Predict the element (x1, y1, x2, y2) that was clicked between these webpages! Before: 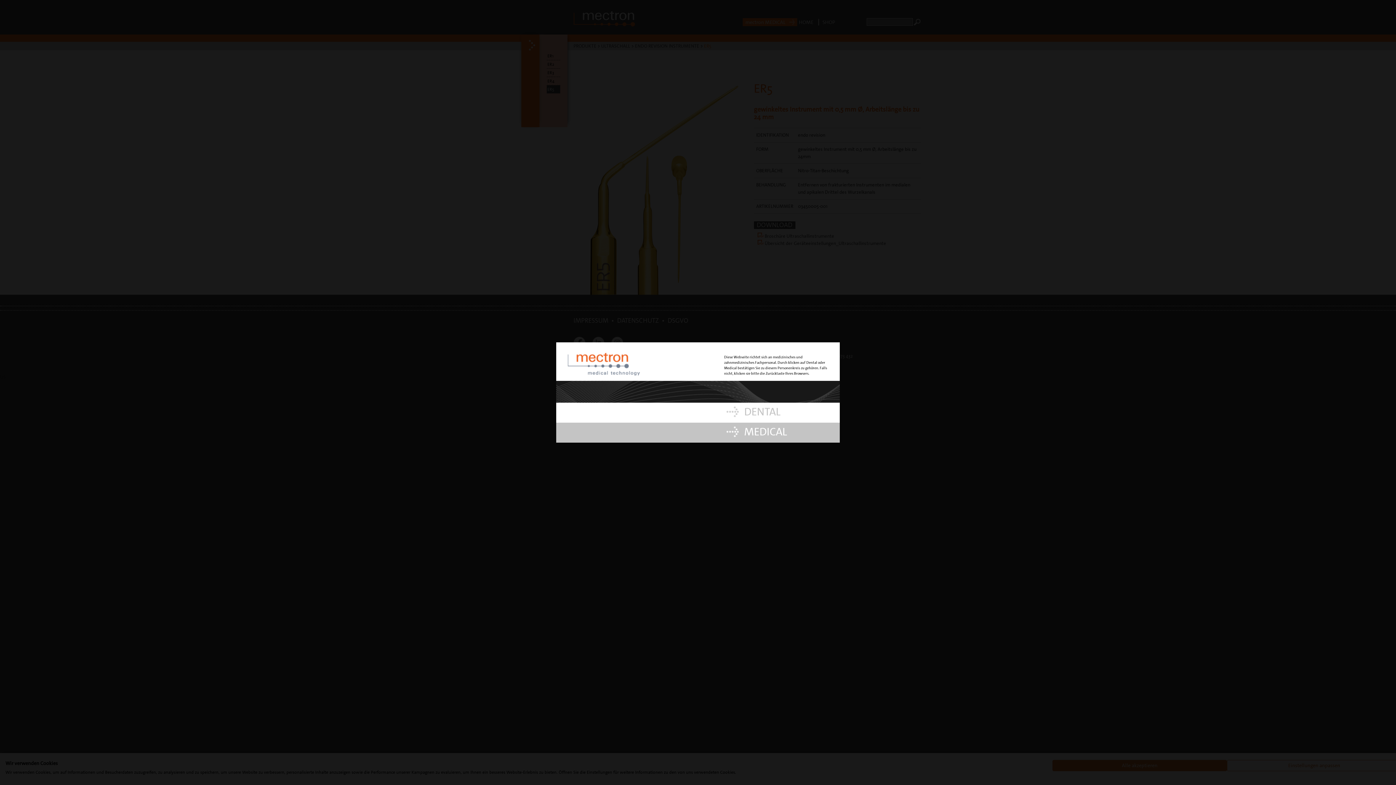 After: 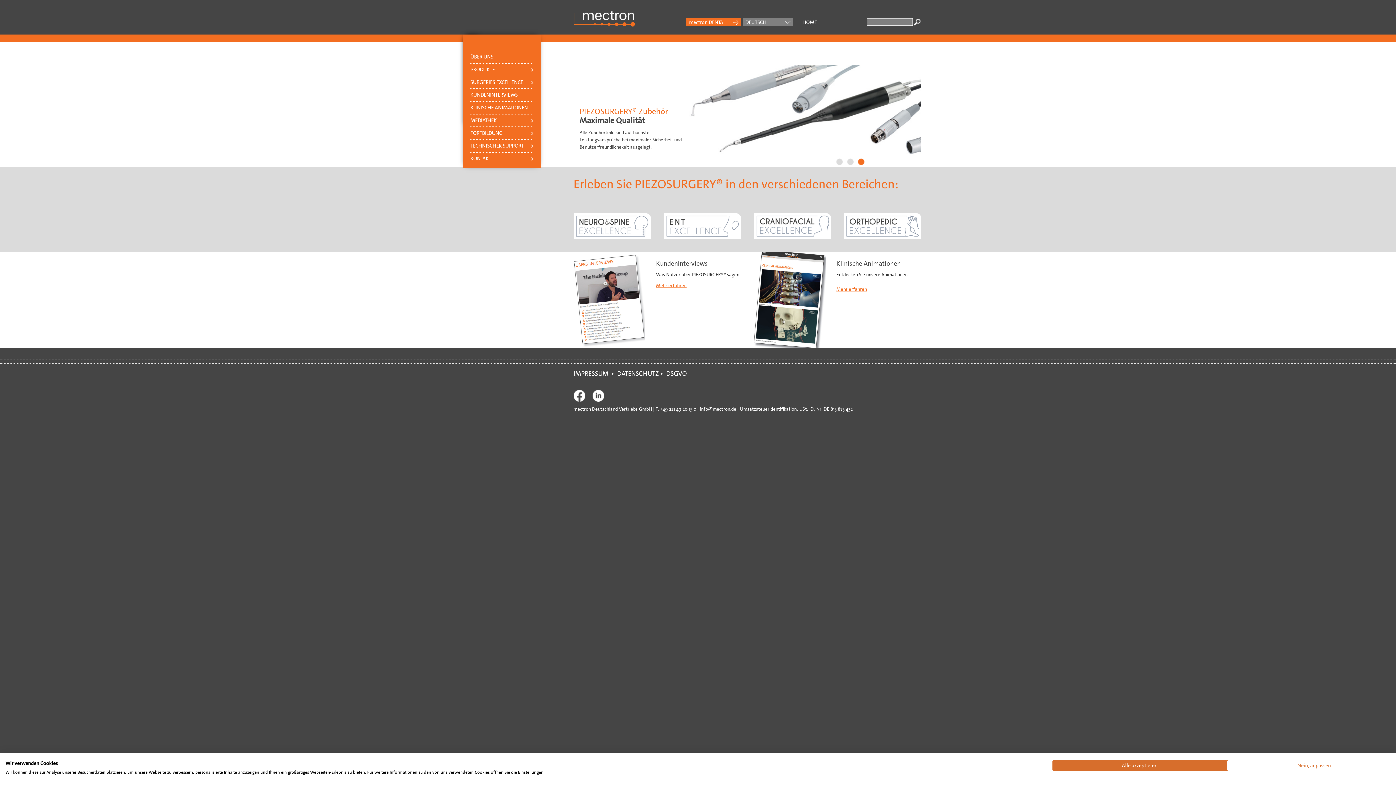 Action: bbox: (726, 422, 787, 442) label: MEDICAL